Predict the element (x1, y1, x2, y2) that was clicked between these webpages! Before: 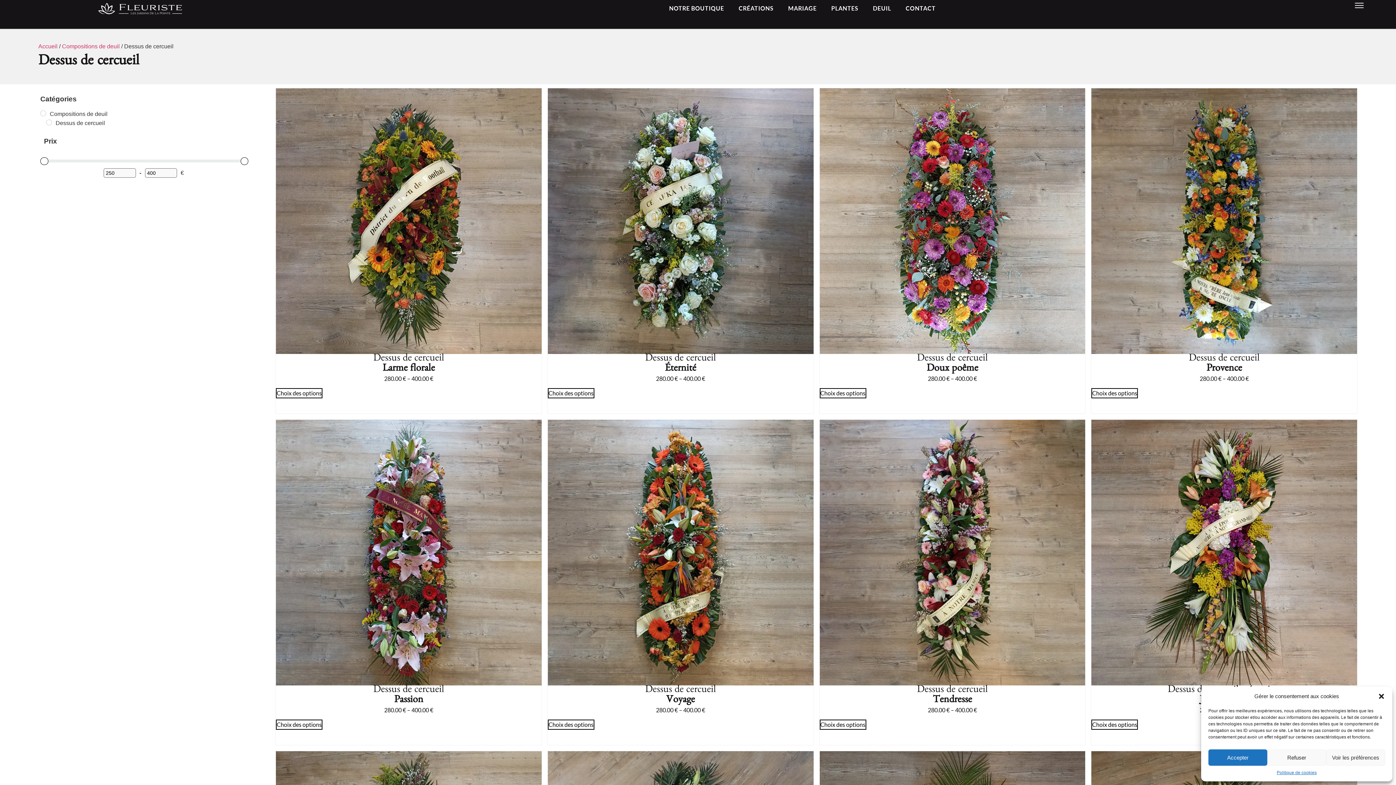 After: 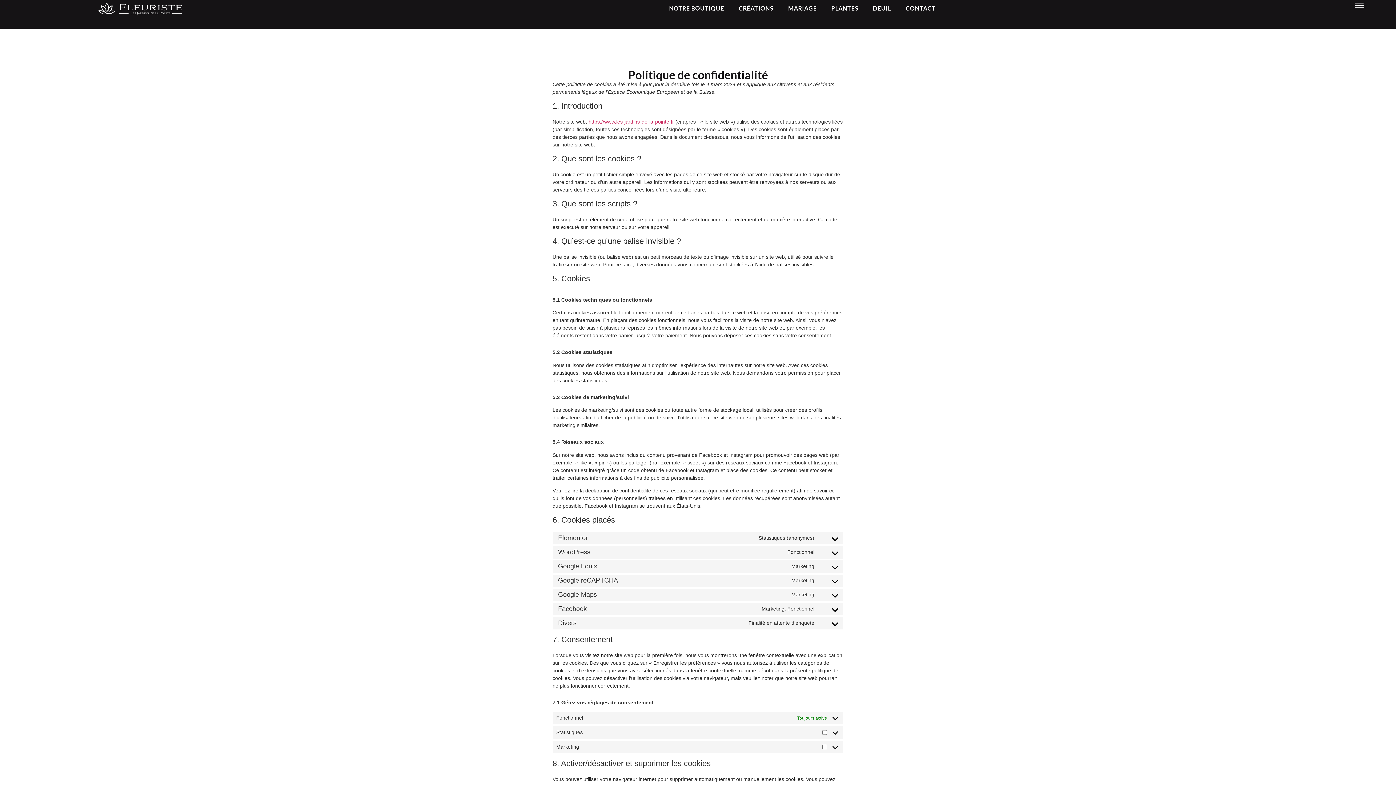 Action: bbox: (1277, 769, 1317, 776) label: Politique de cookies